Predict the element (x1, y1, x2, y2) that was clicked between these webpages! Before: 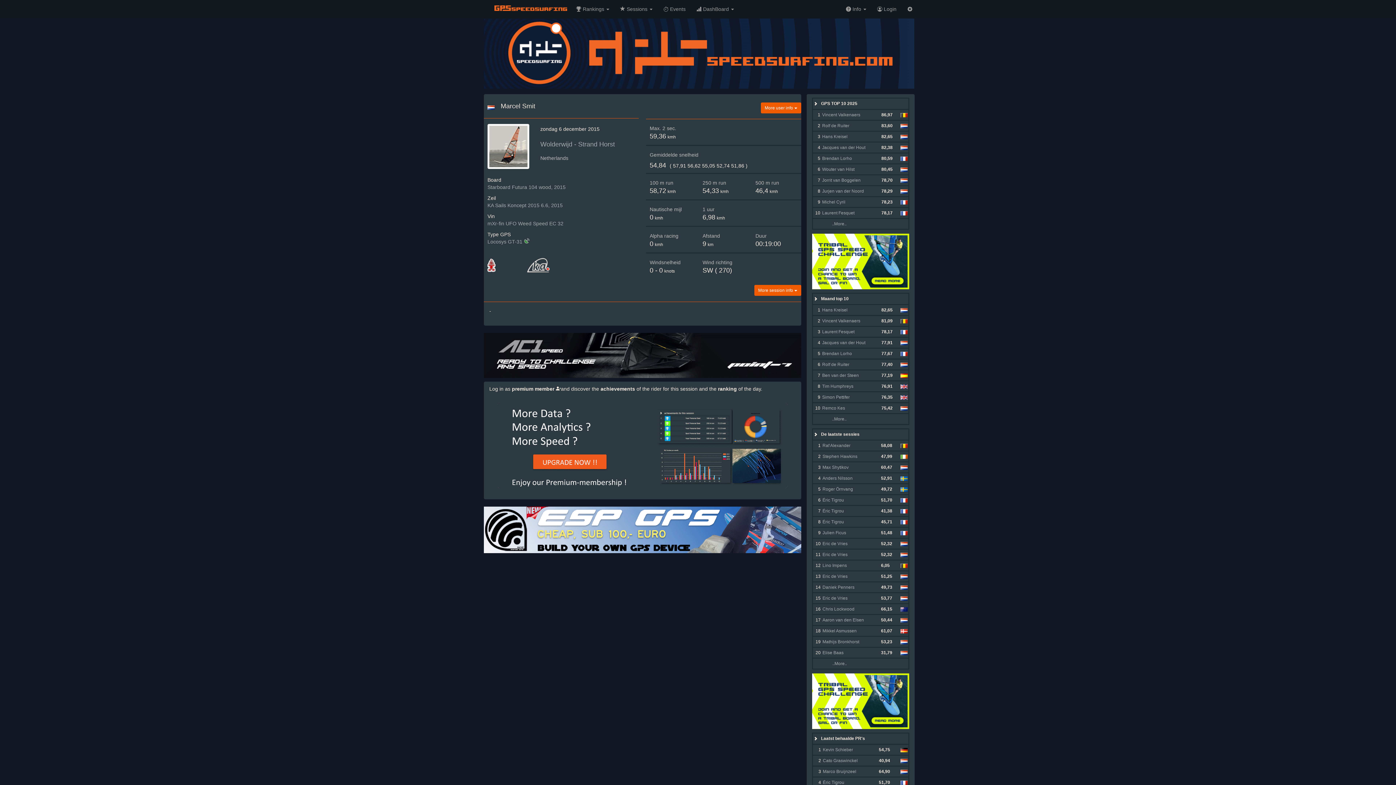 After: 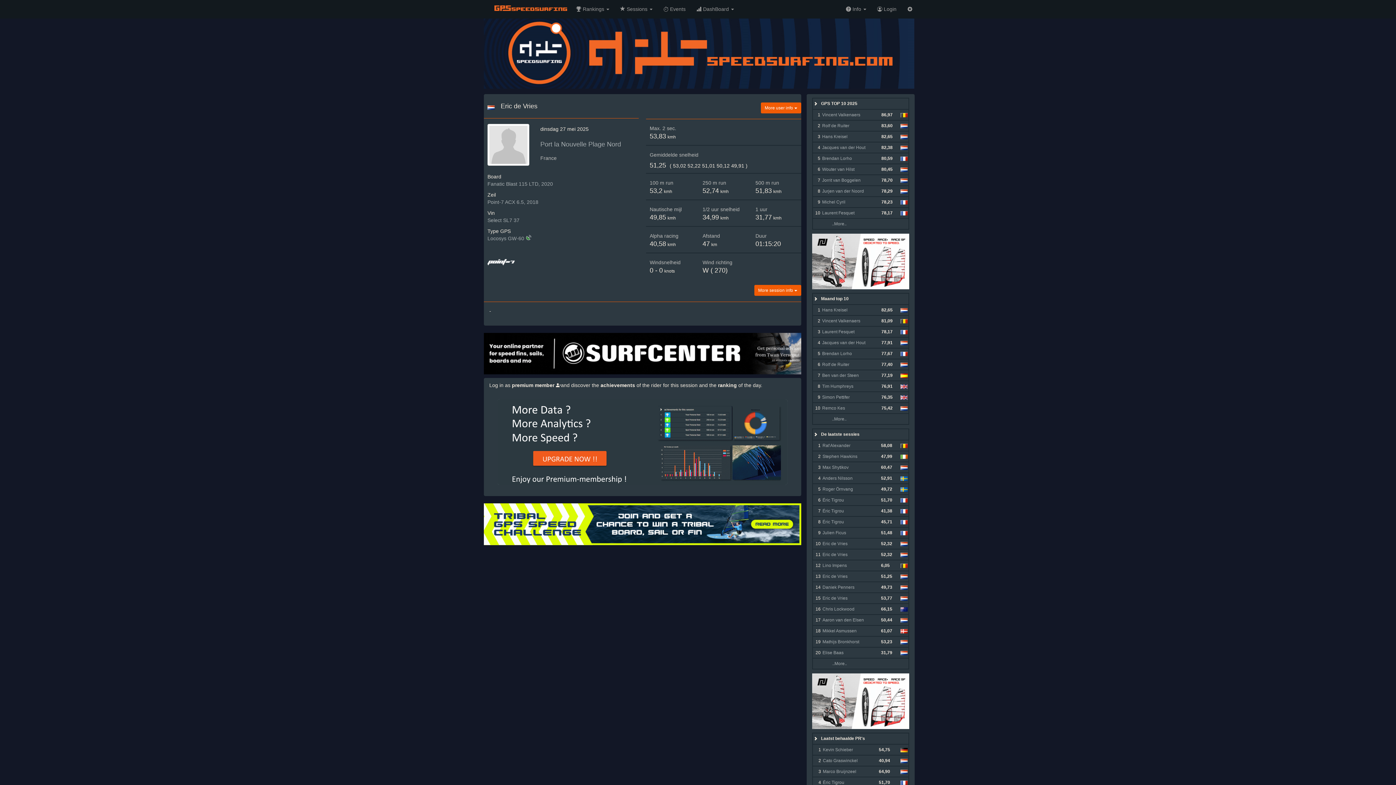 Action: bbox: (822, 574, 847, 579) label: Eric de Vries